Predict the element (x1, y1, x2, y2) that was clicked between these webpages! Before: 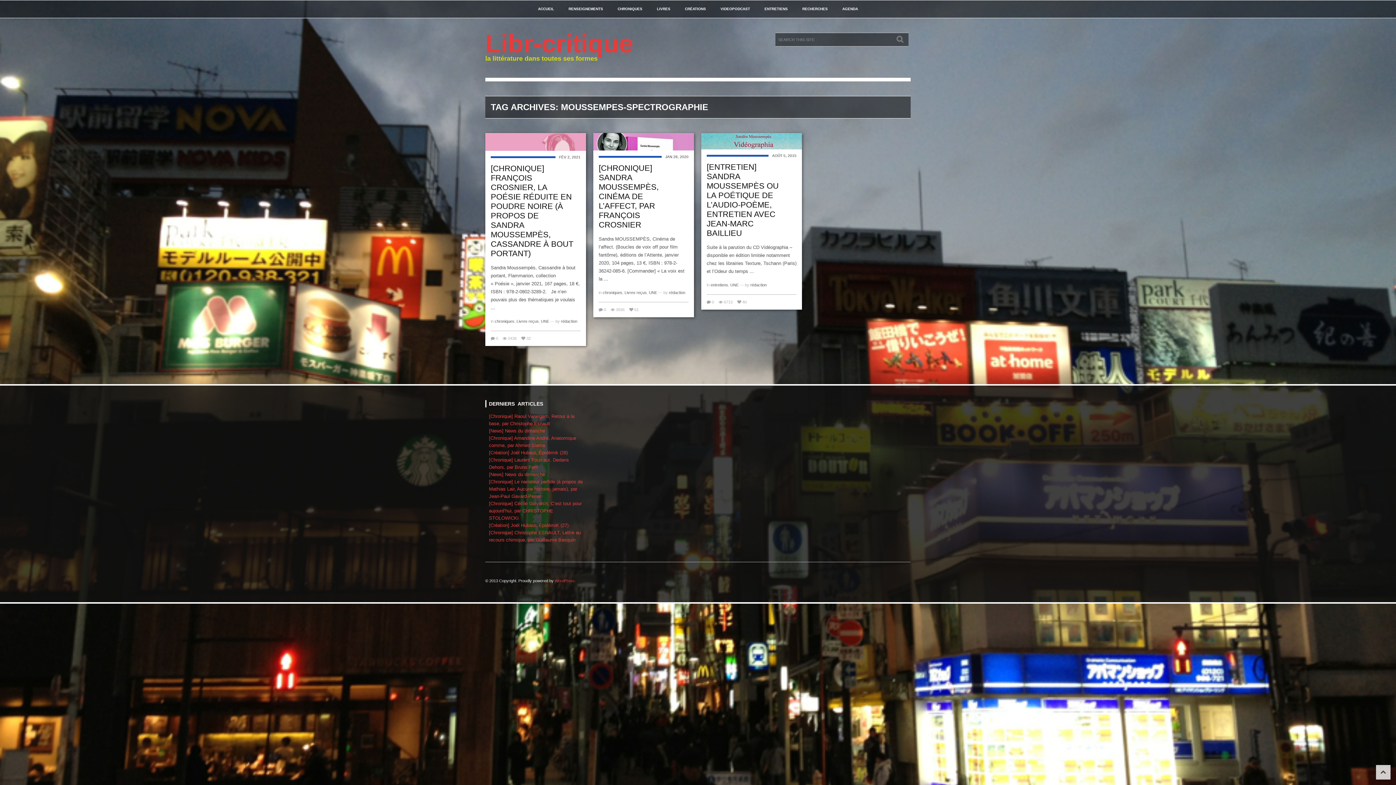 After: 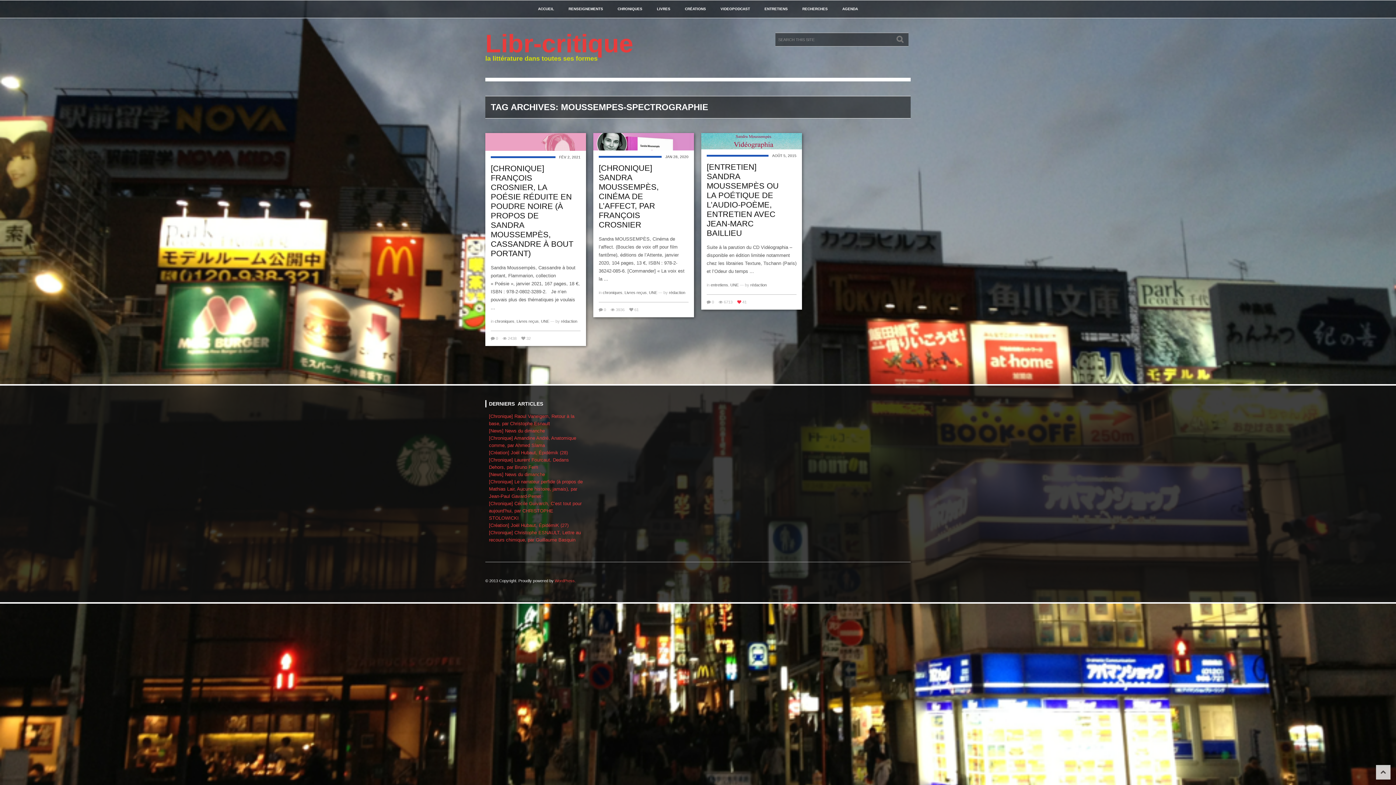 Action: bbox: (737, 300, 741, 304)